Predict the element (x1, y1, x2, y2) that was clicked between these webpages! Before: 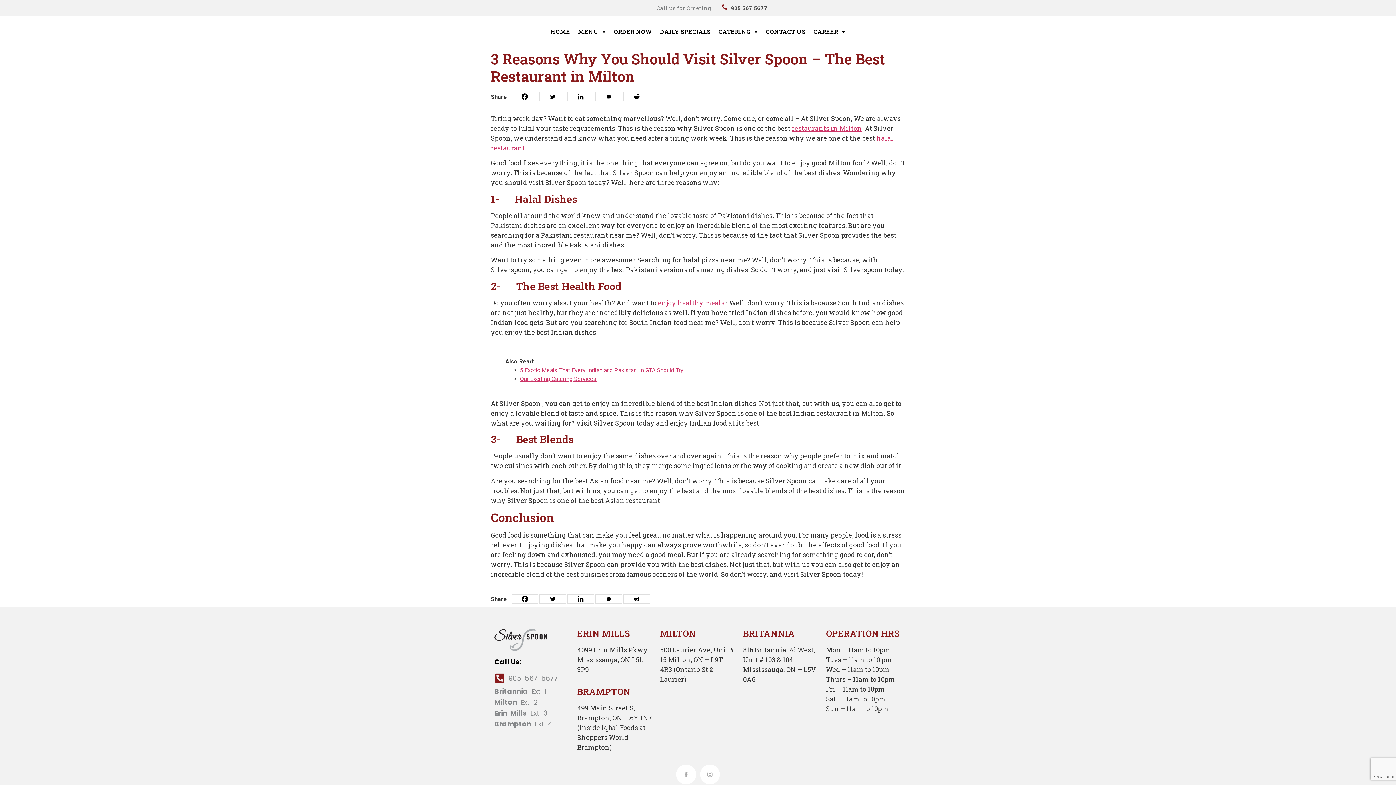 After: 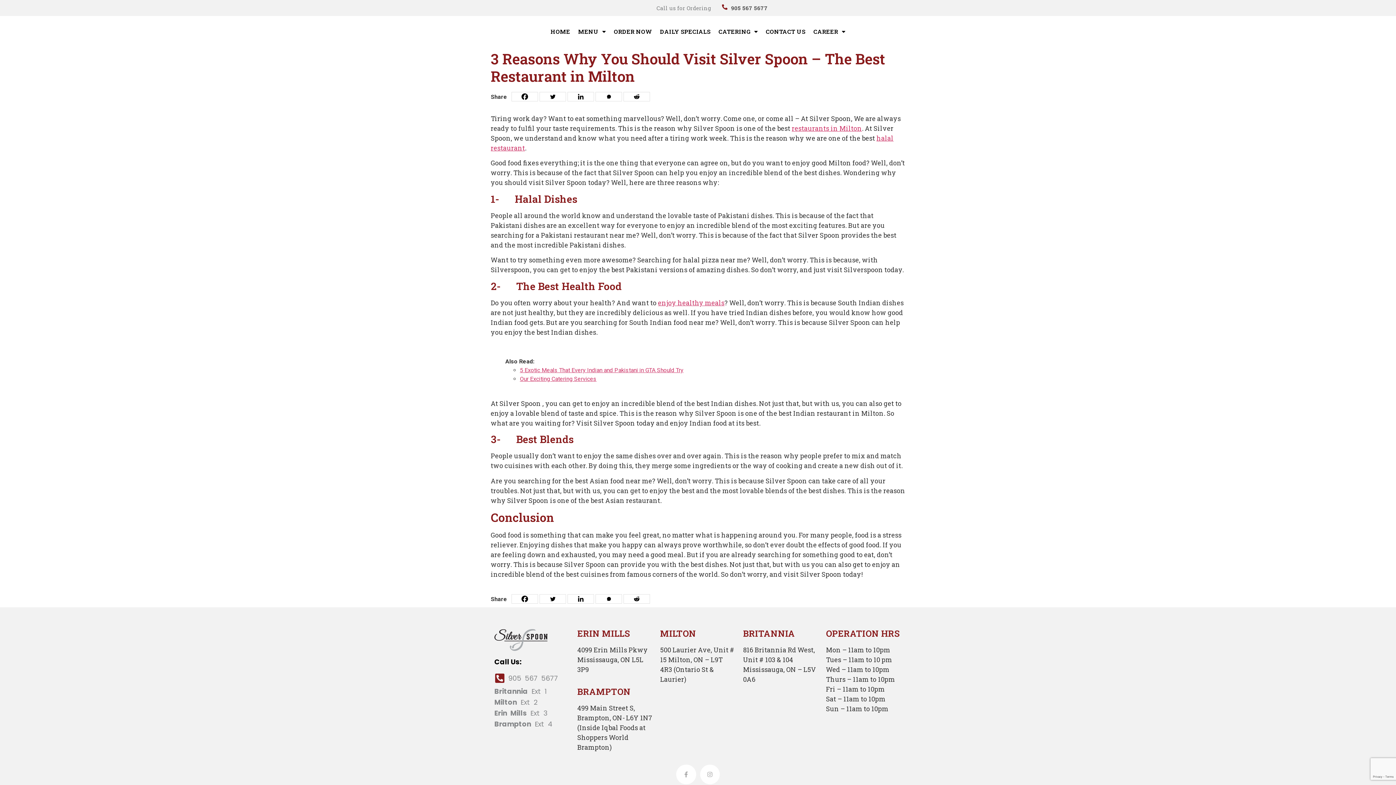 Action: label: Whatsapp bbox: (595, 594, 622, 604)